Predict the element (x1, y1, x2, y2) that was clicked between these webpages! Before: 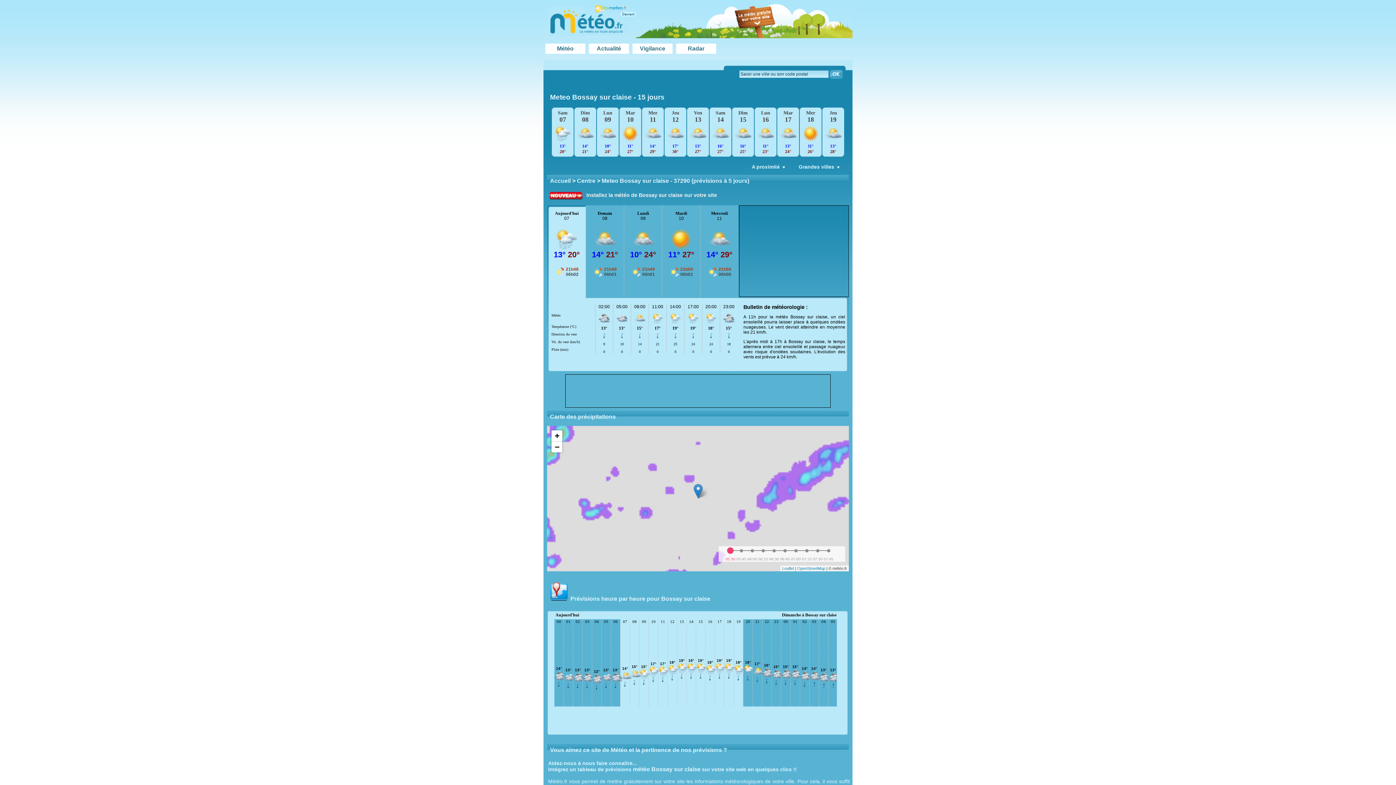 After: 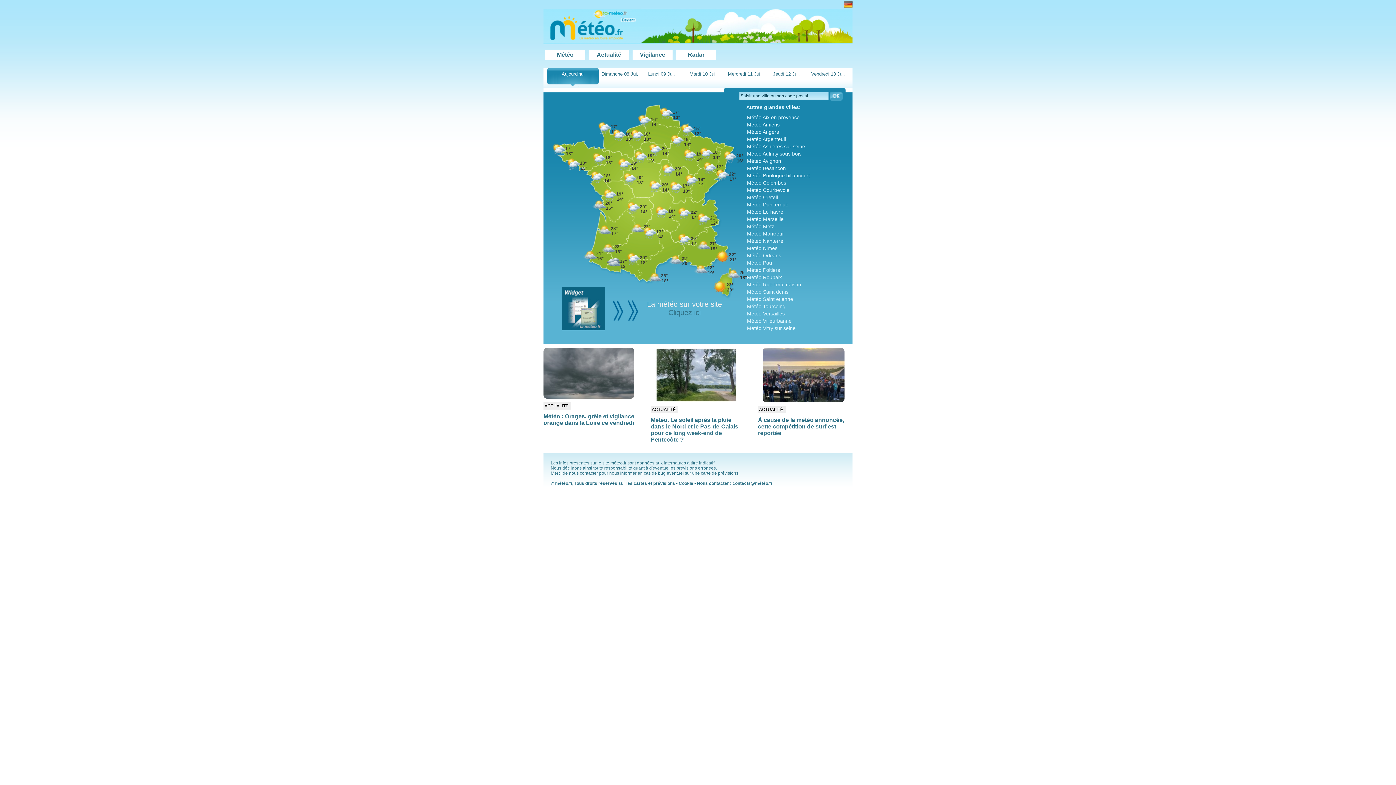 Action: label: Météo bbox: (557, 45, 573, 51)